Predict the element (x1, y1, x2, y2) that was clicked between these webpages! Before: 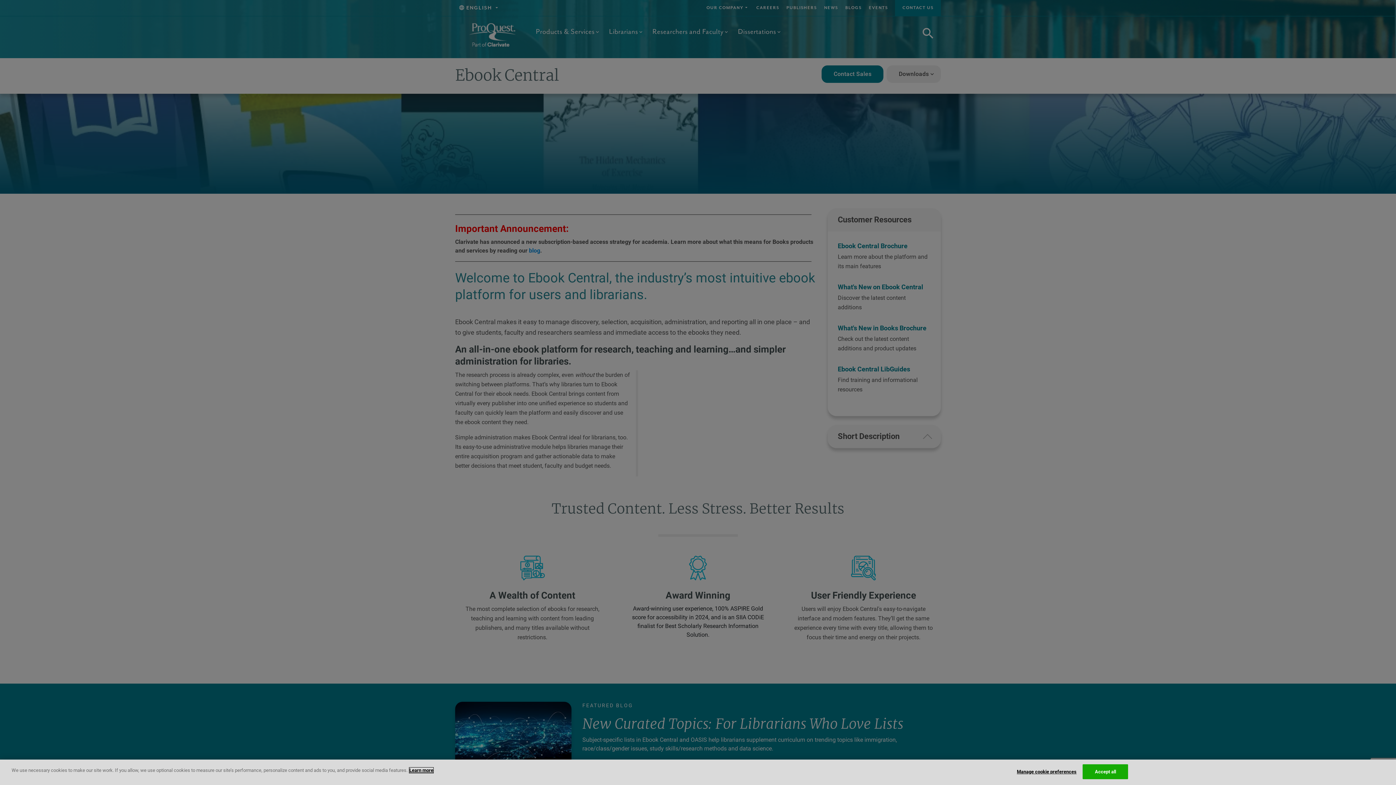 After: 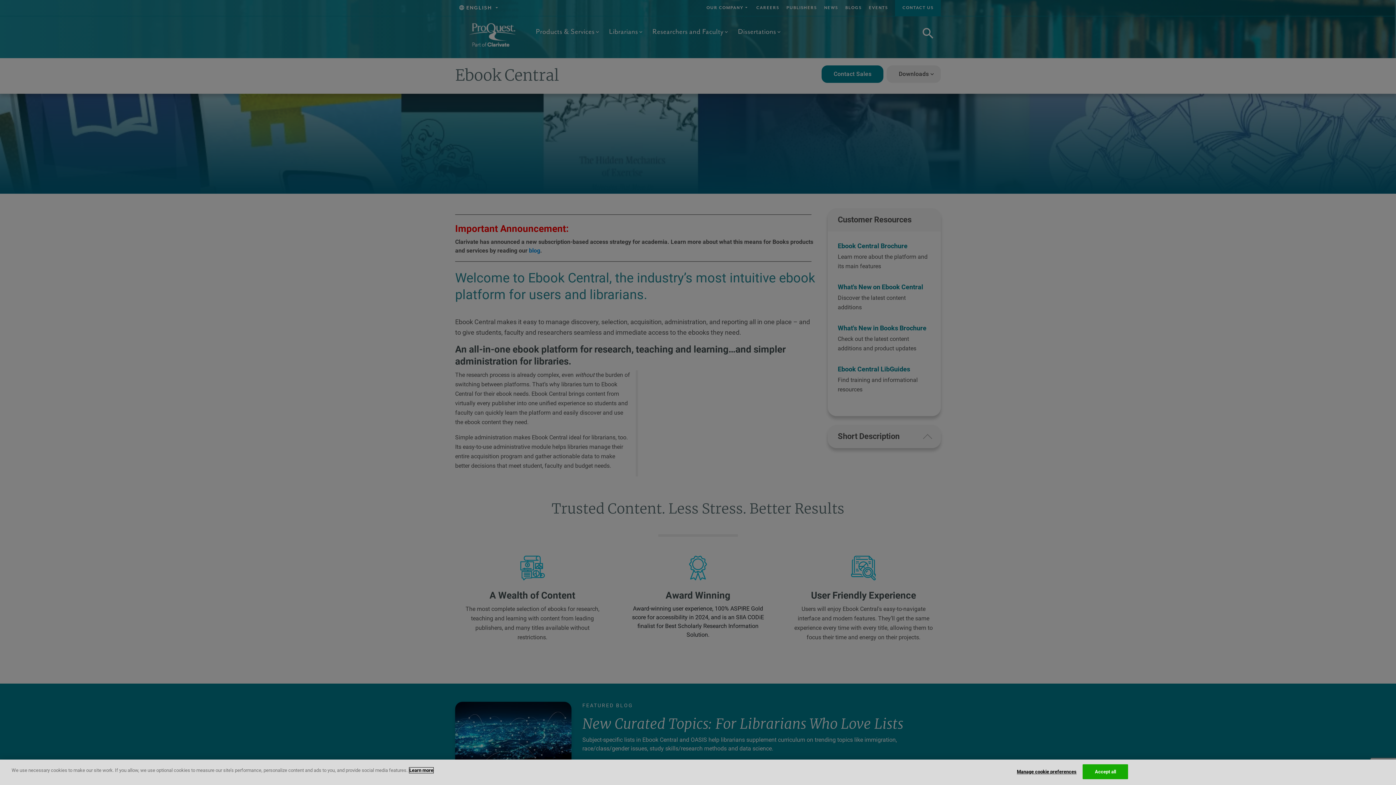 Action: label: More information about your privacy, opens in a new tab bbox: (409, 768, 433, 773)